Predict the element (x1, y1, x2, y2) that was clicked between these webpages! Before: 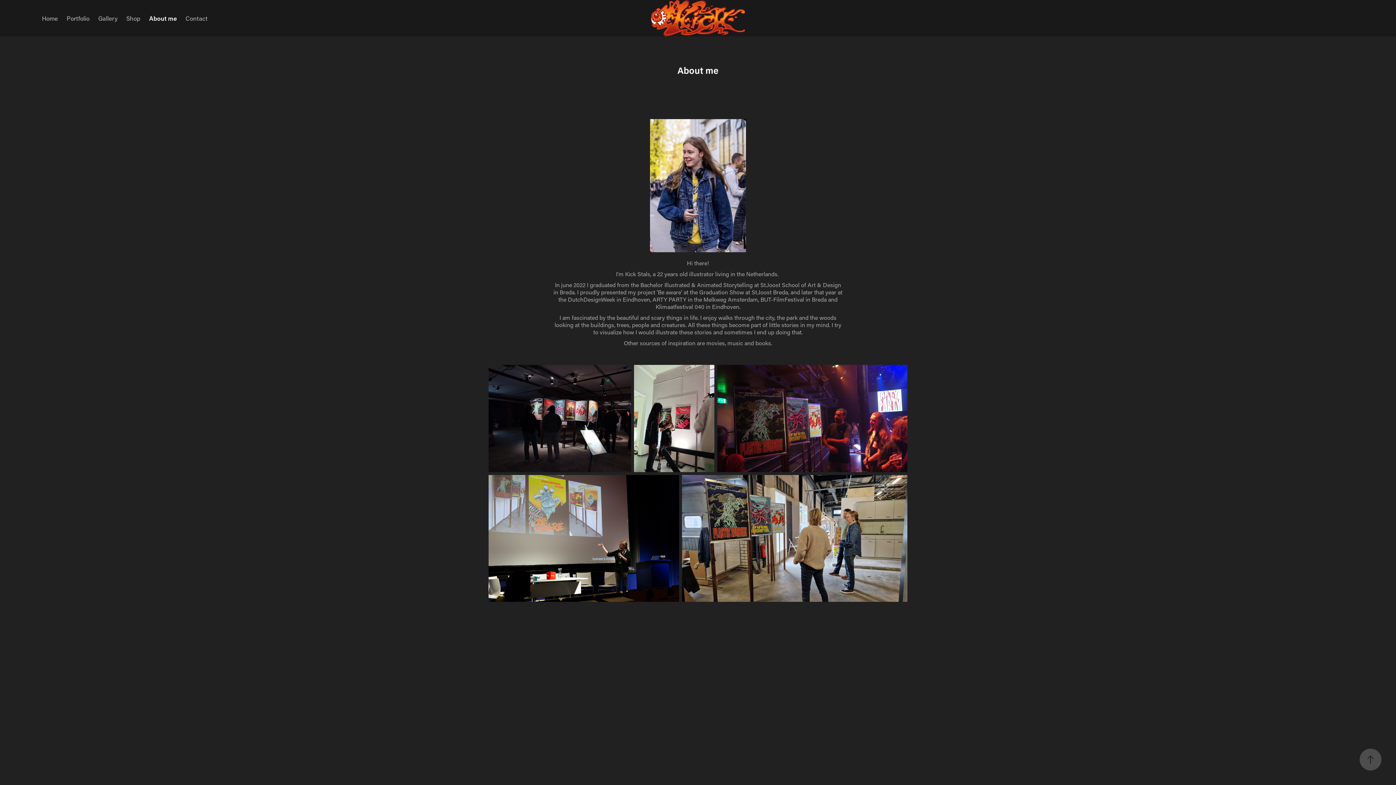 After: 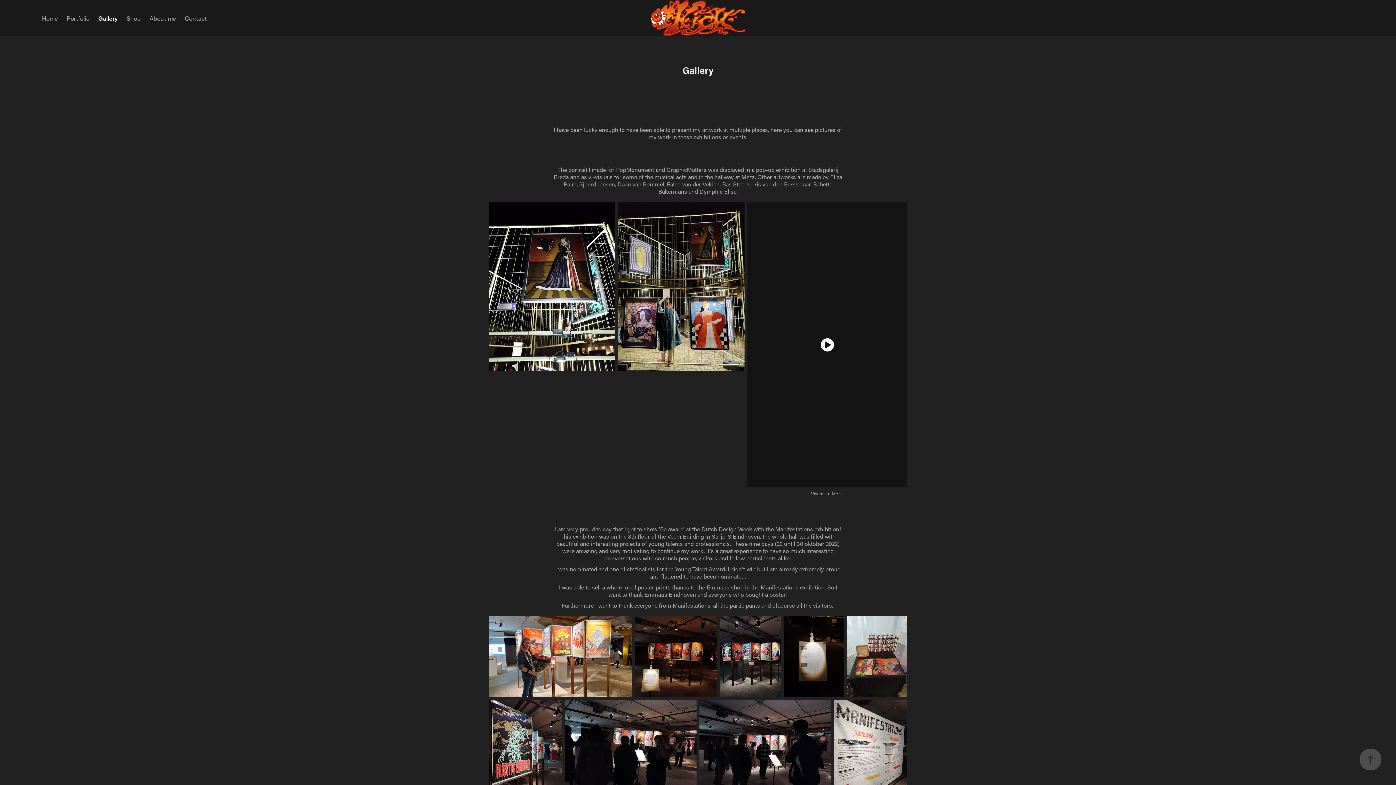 Action: label: Gallery bbox: (98, 14, 117, 22)